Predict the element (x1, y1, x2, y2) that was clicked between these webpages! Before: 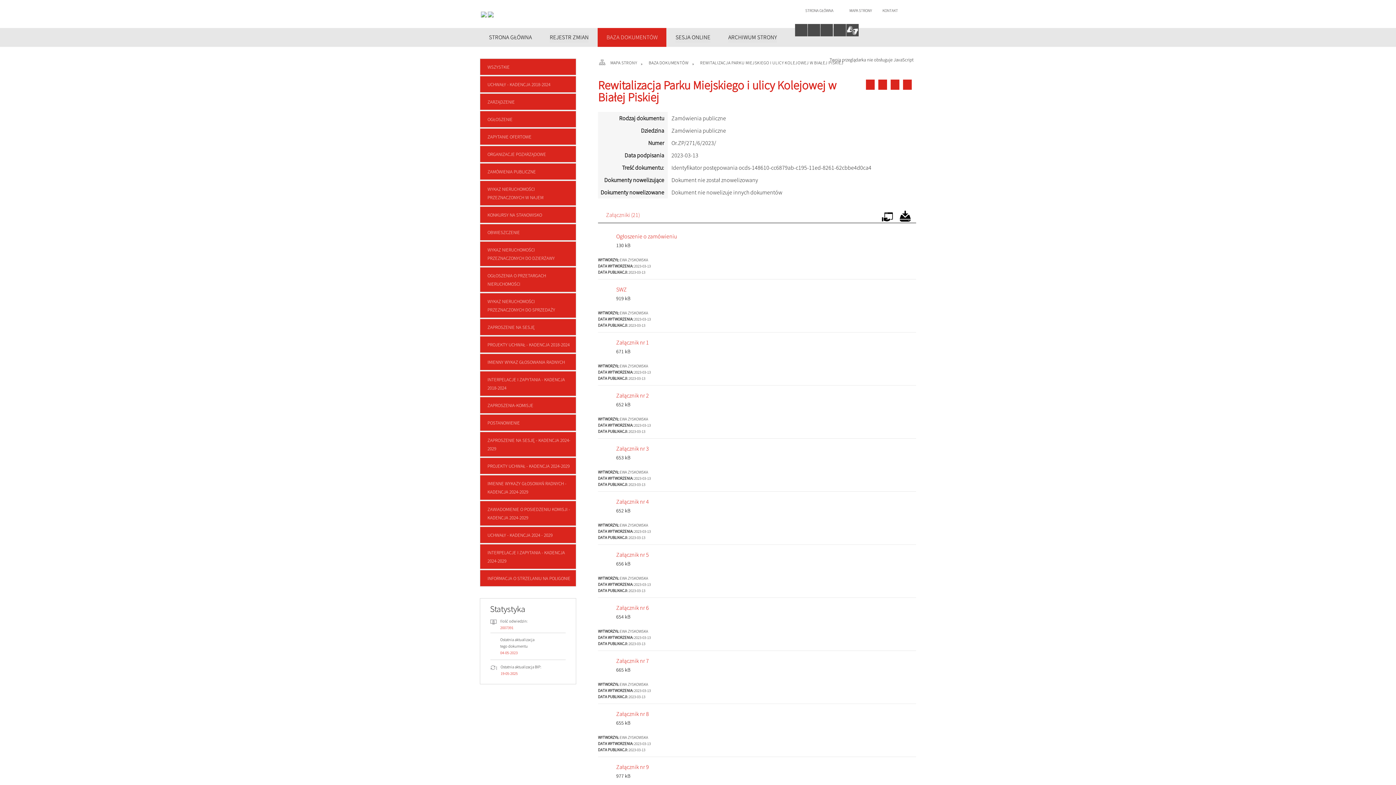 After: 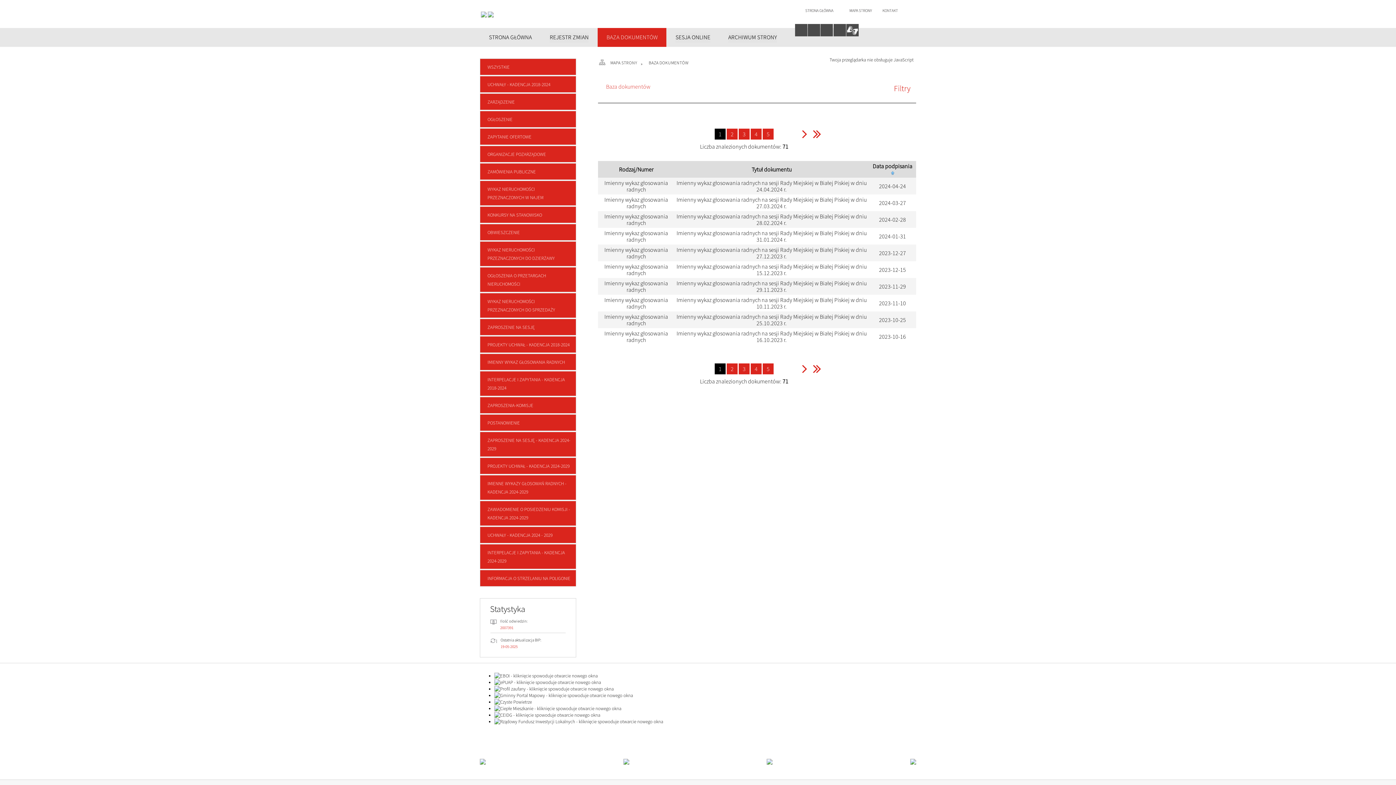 Action: bbox: (480, 354, 576, 370) label: IMIENNY WYKAZ GŁOSOWANIA RADNYCH